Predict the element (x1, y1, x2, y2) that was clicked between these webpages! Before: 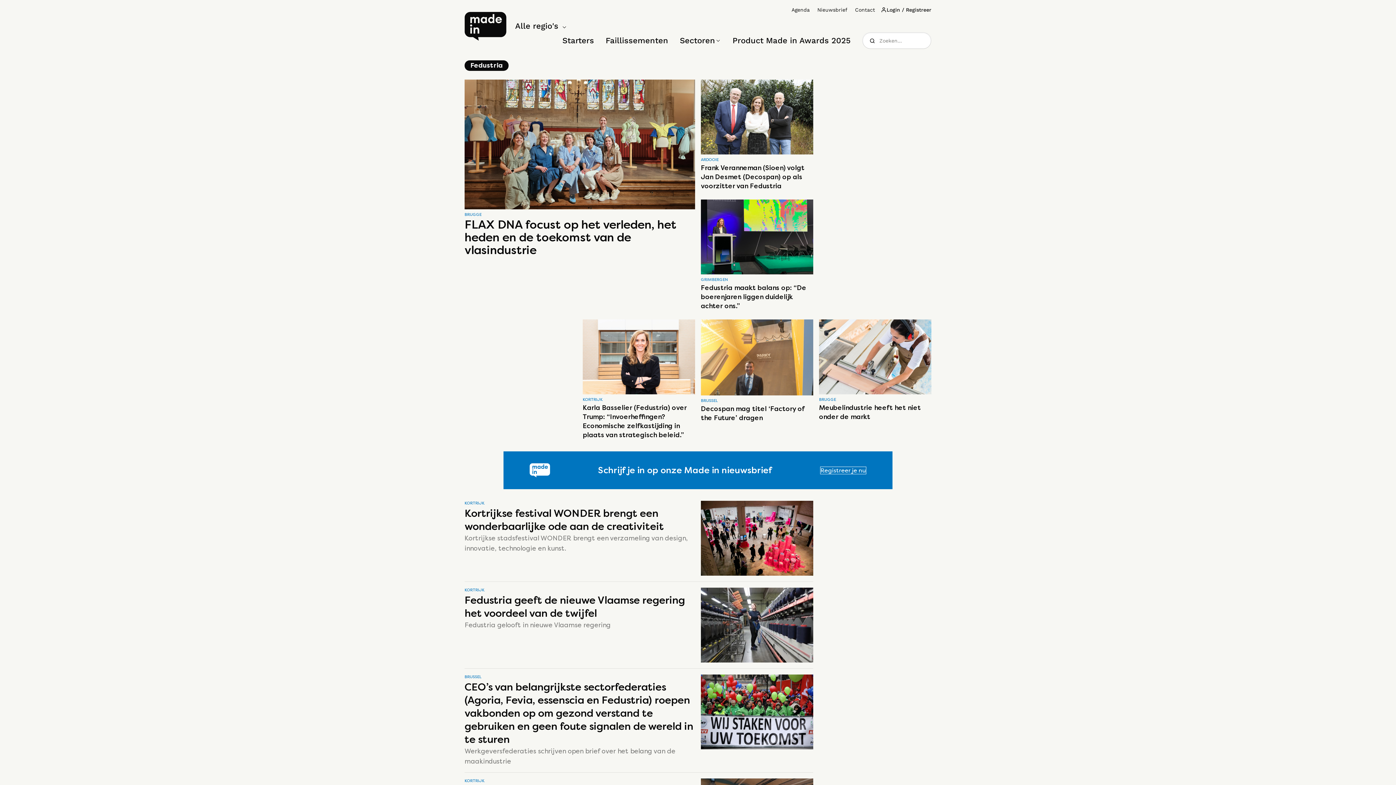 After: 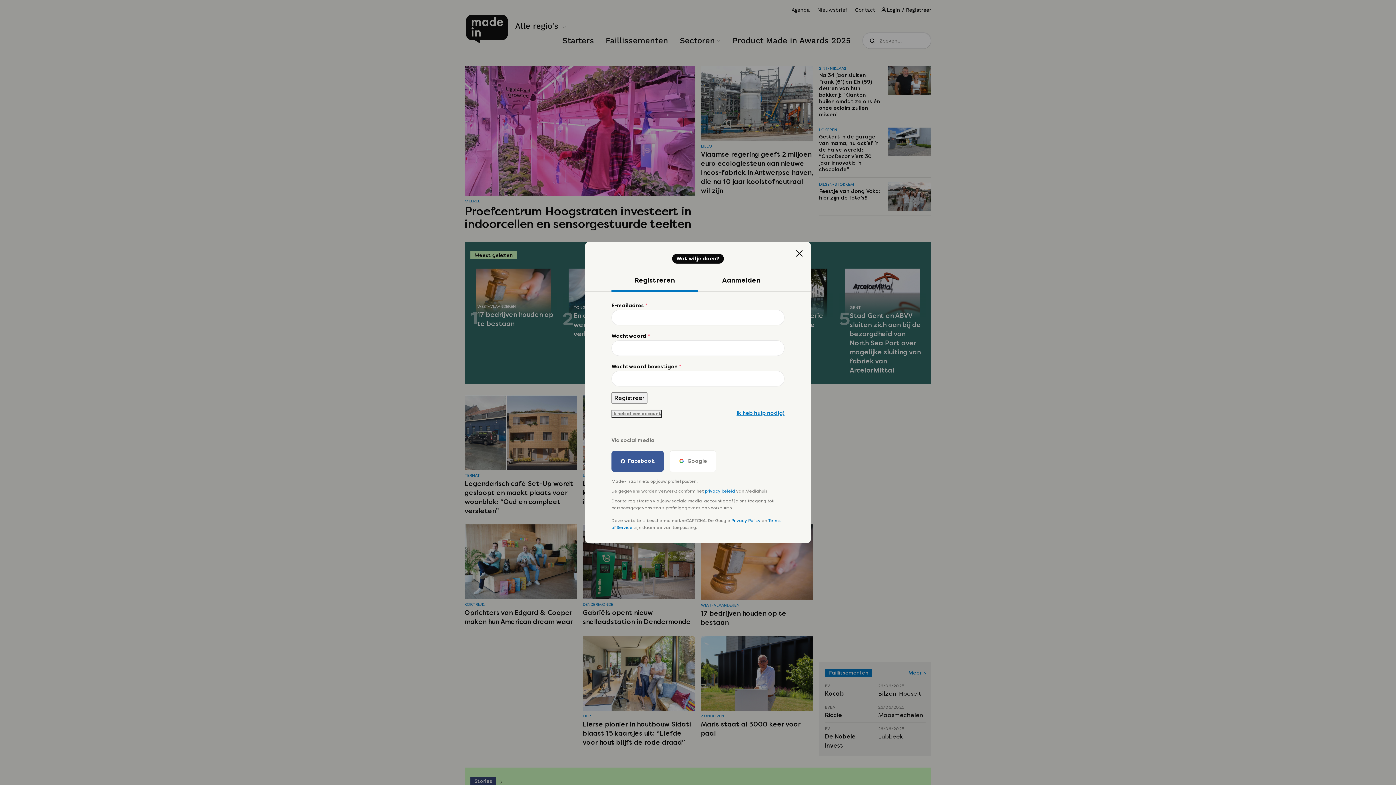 Action: bbox: (817, 5, 847, 13) label: Nieuwsbrief